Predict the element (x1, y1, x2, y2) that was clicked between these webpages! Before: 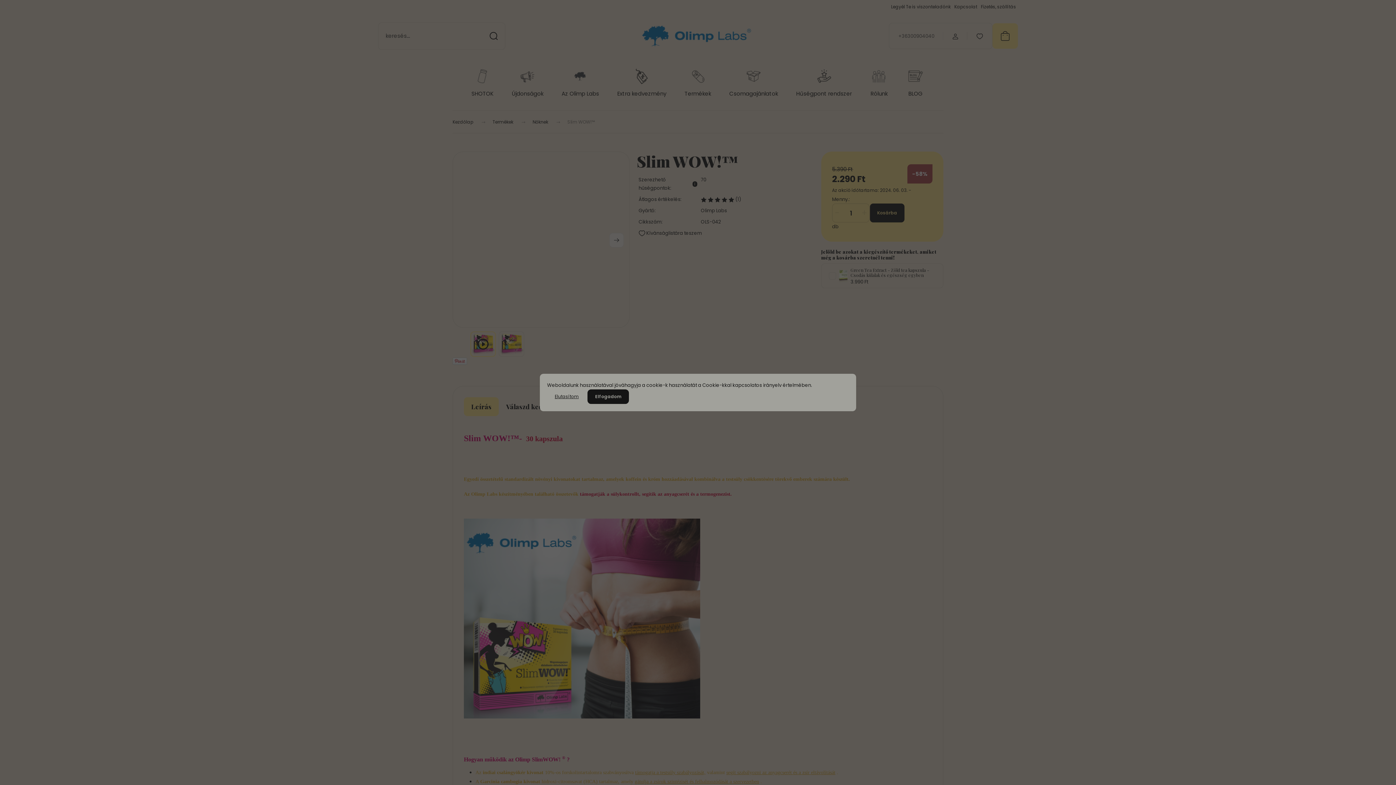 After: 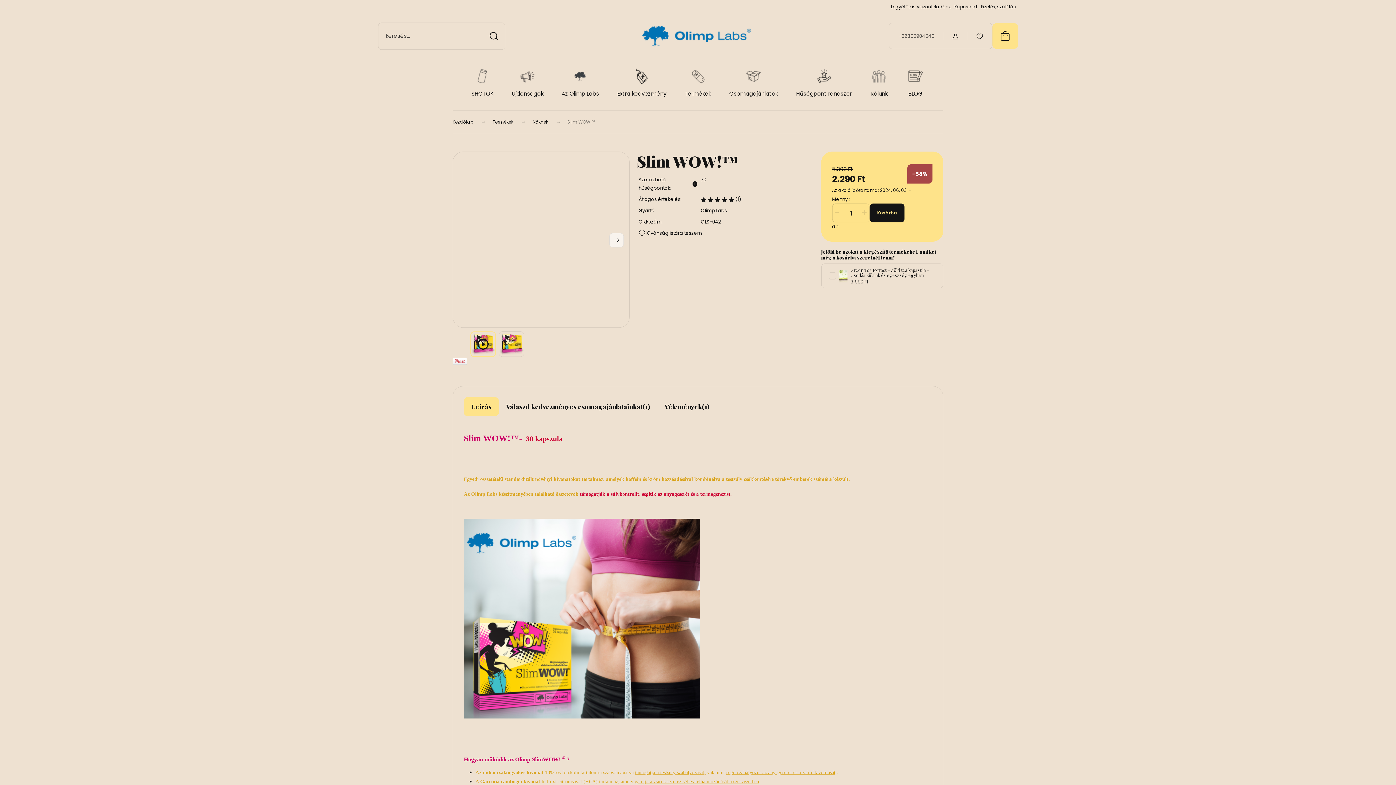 Action: bbox: (587, 389, 629, 404) label: Elfogadom